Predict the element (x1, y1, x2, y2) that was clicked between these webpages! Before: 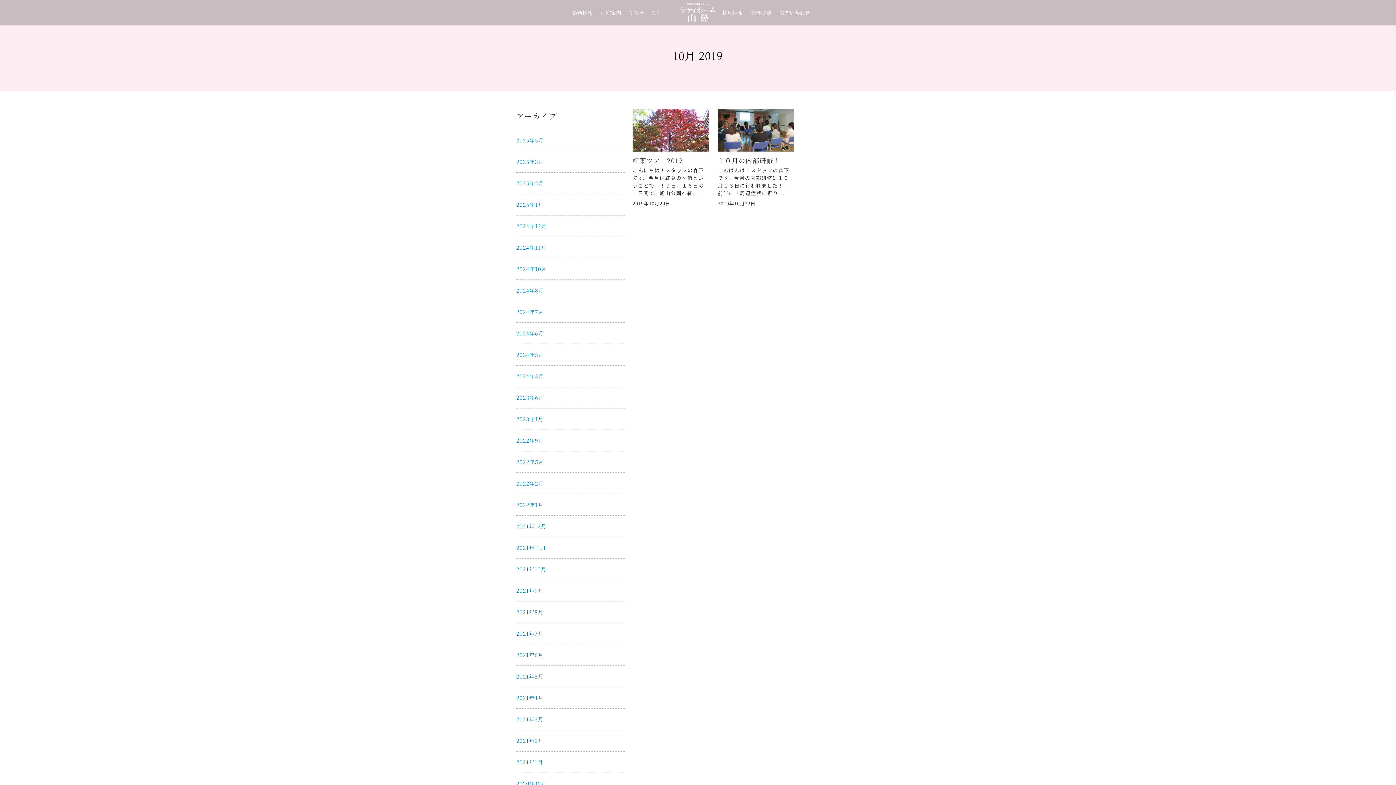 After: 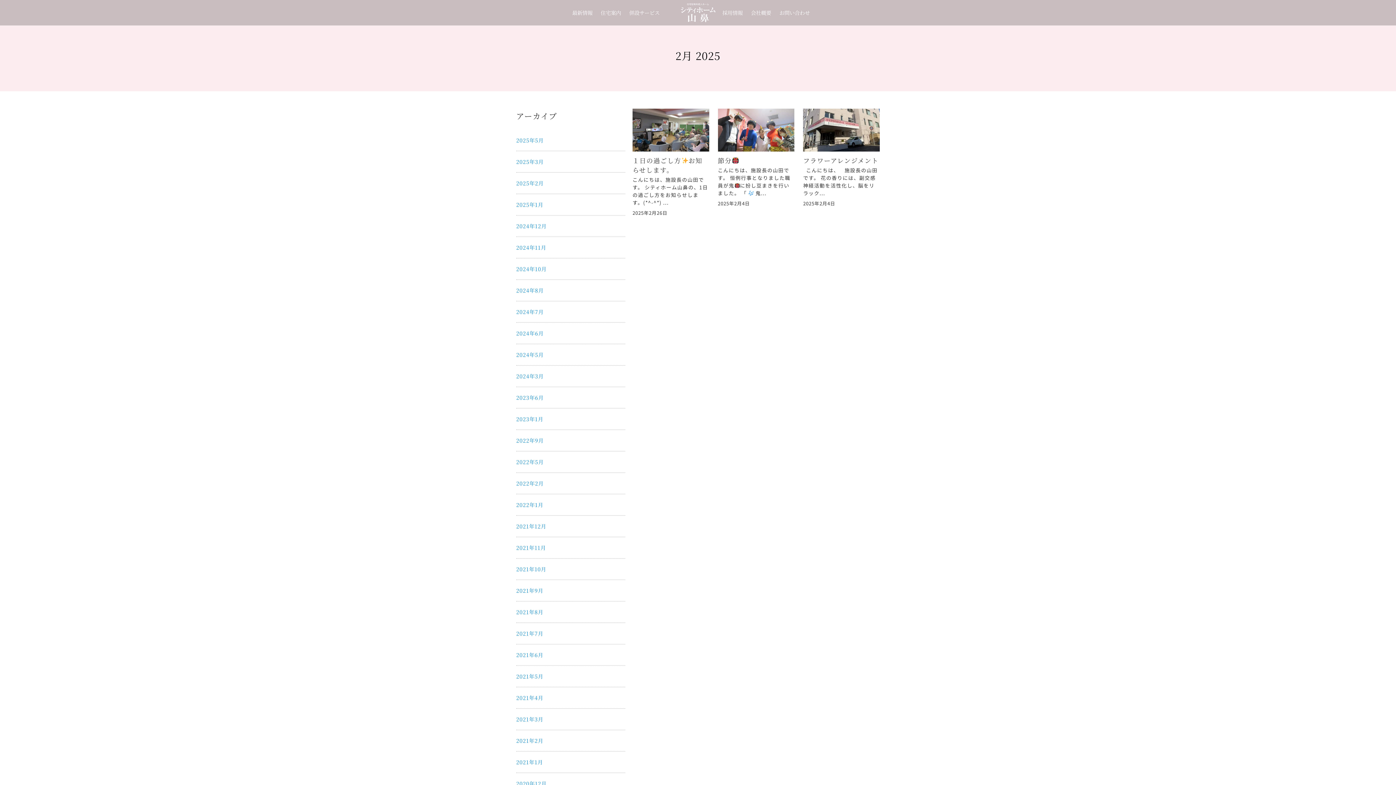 Action: bbox: (516, 175, 543, 190) label: 2025年2月